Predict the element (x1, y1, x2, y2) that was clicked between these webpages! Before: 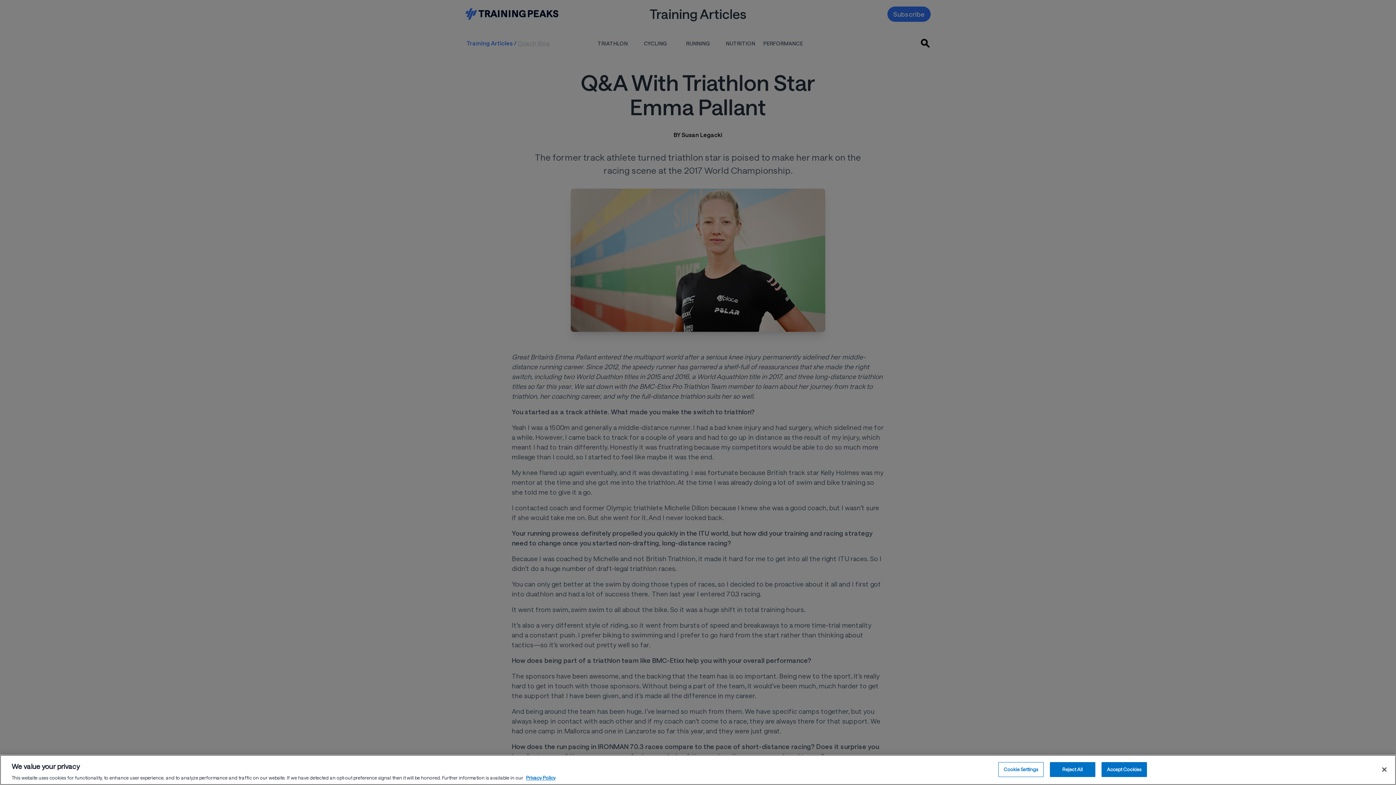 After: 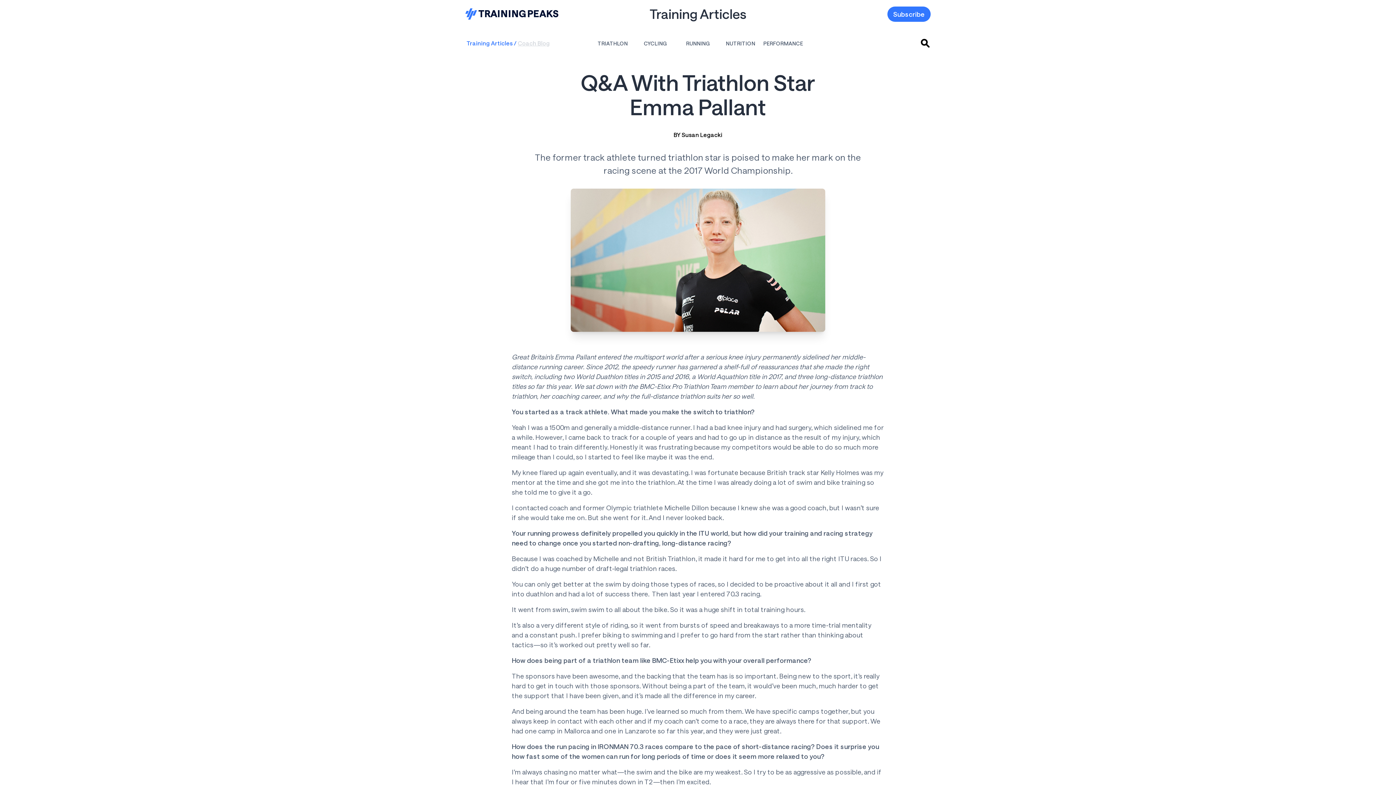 Action: bbox: (1376, 761, 1392, 777) label: Close